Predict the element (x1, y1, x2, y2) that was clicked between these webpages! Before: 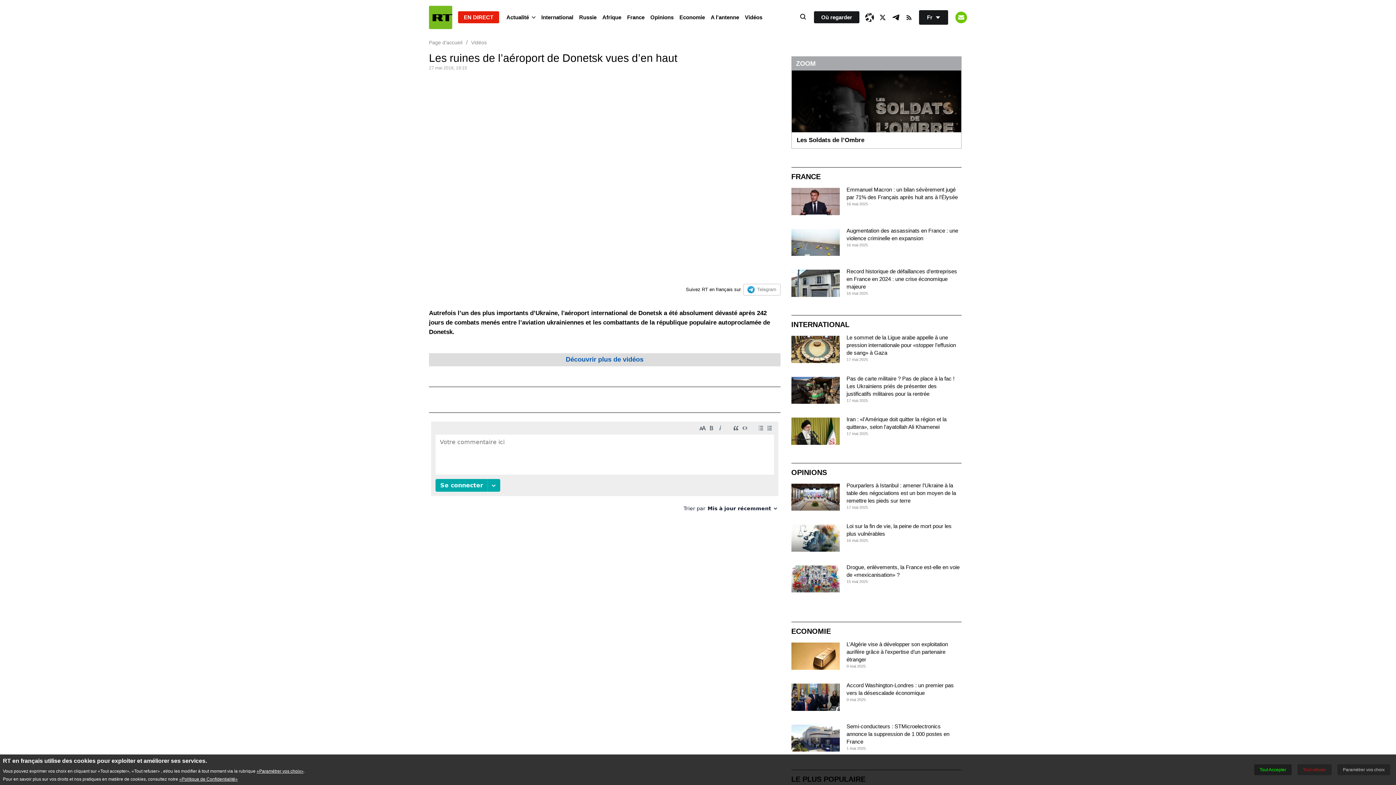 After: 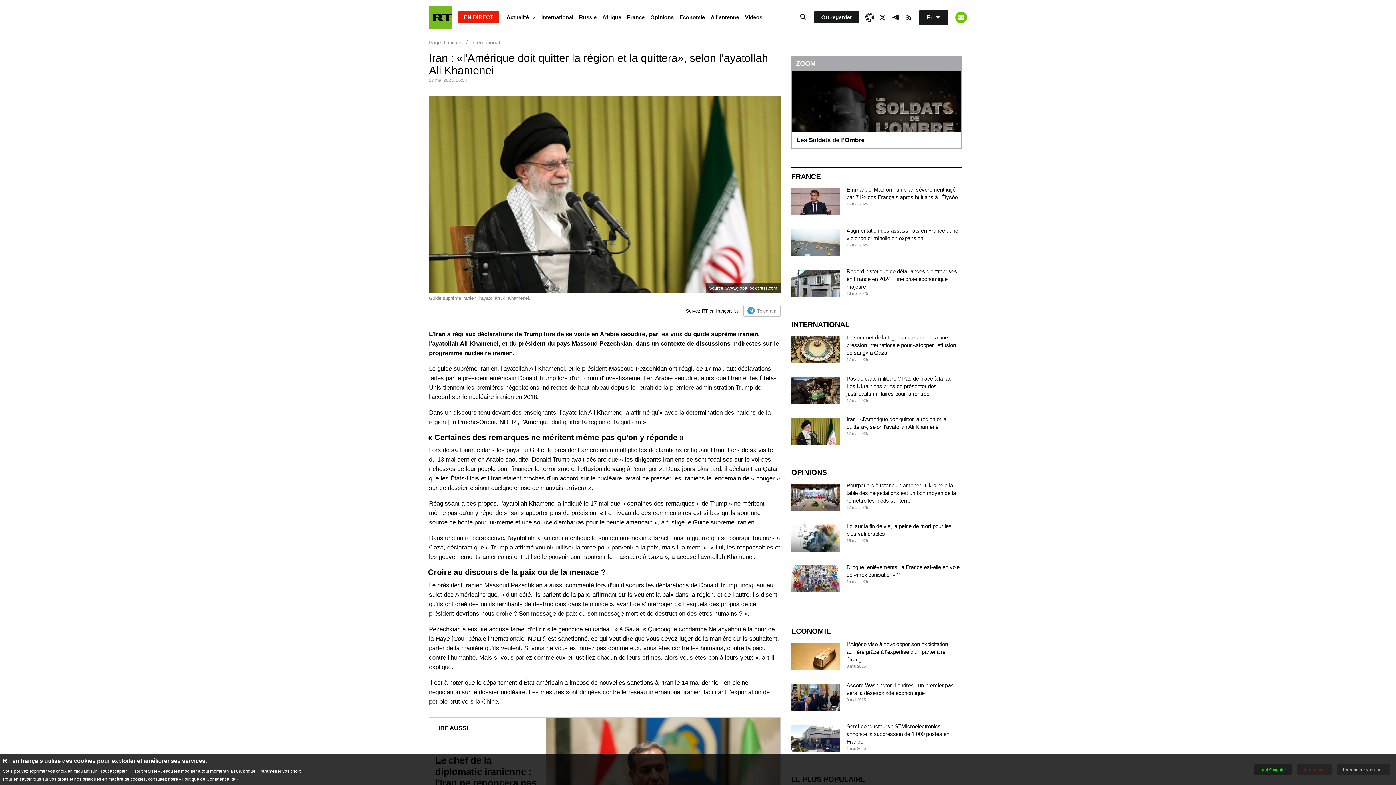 Action: bbox: (791, 417, 839, 444)